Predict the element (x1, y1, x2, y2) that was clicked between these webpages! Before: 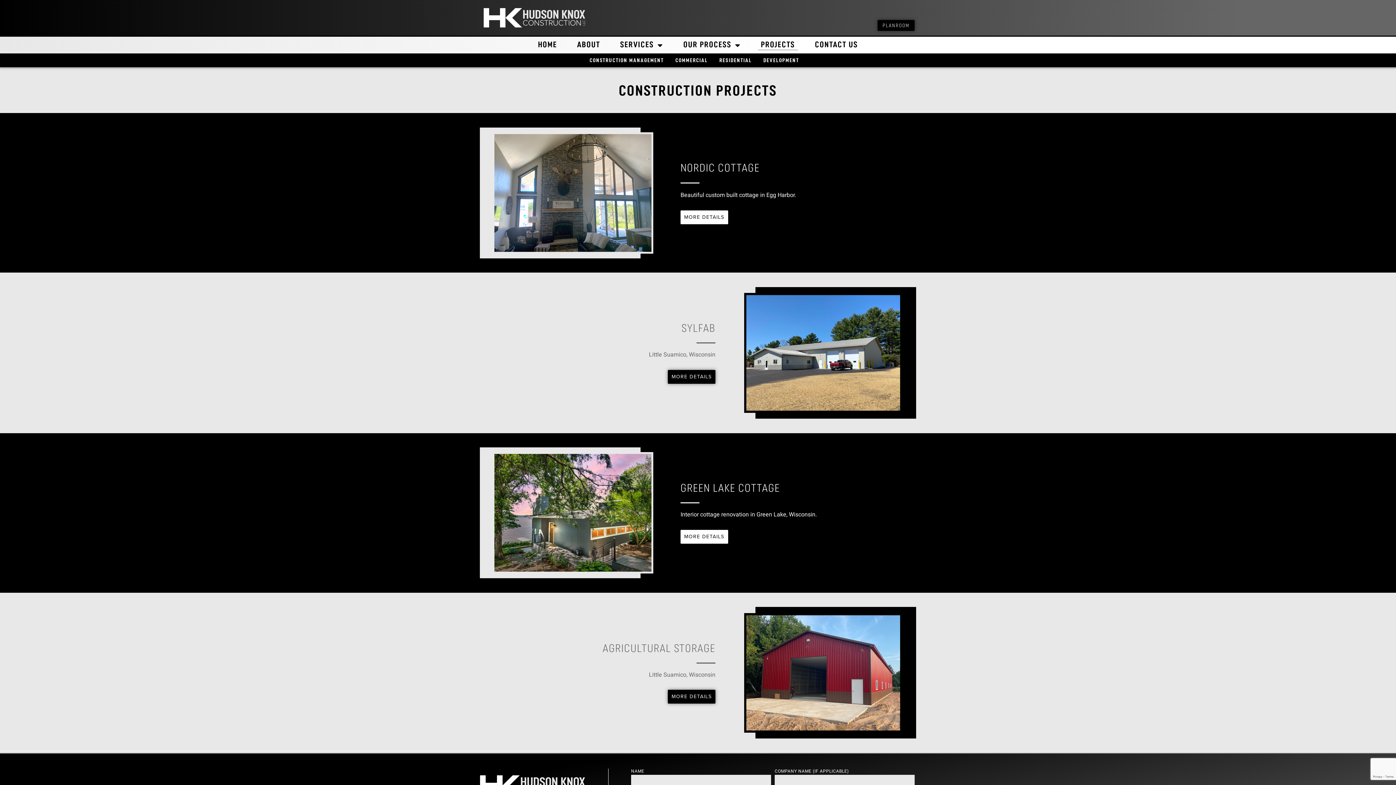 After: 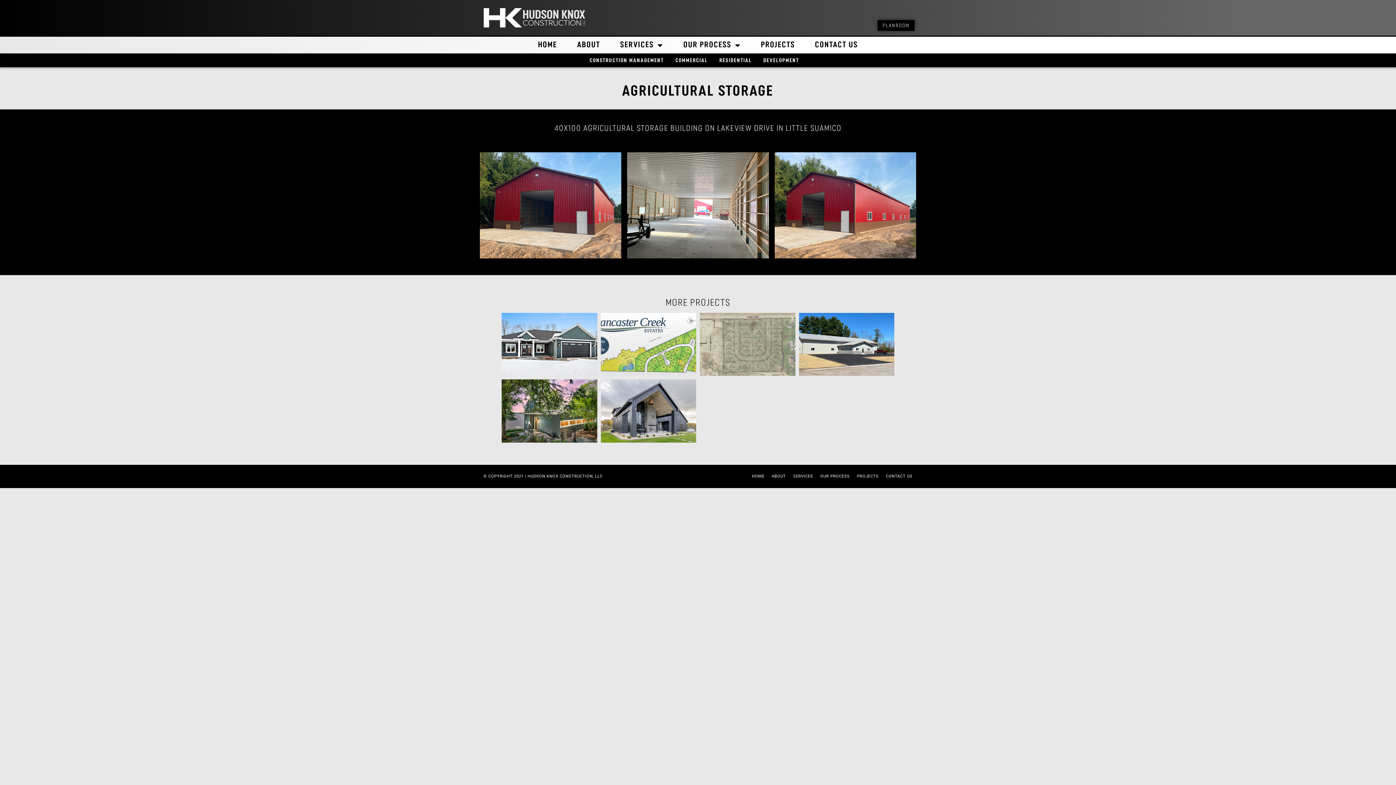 Action: label: MORE DETAILS bbox: (668, 690, 715, 704)